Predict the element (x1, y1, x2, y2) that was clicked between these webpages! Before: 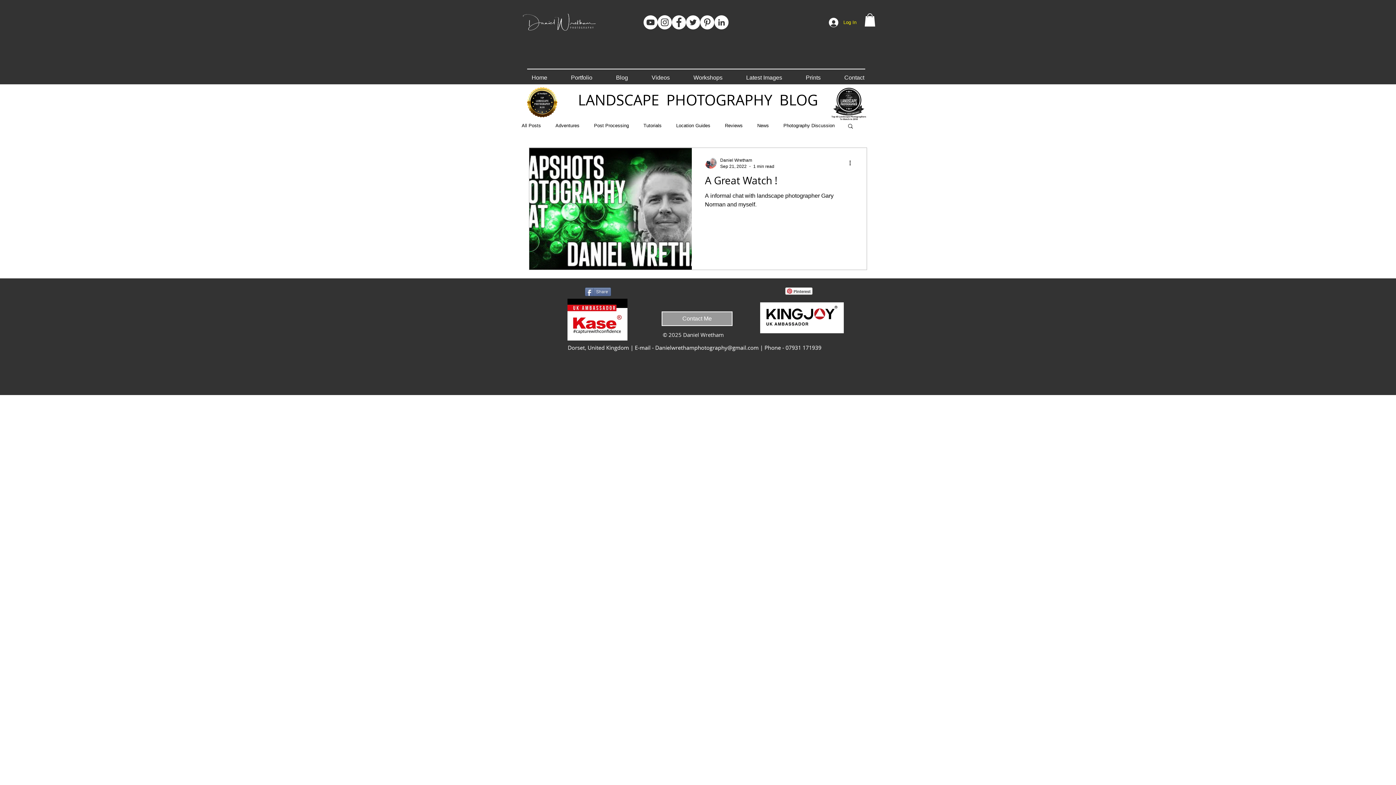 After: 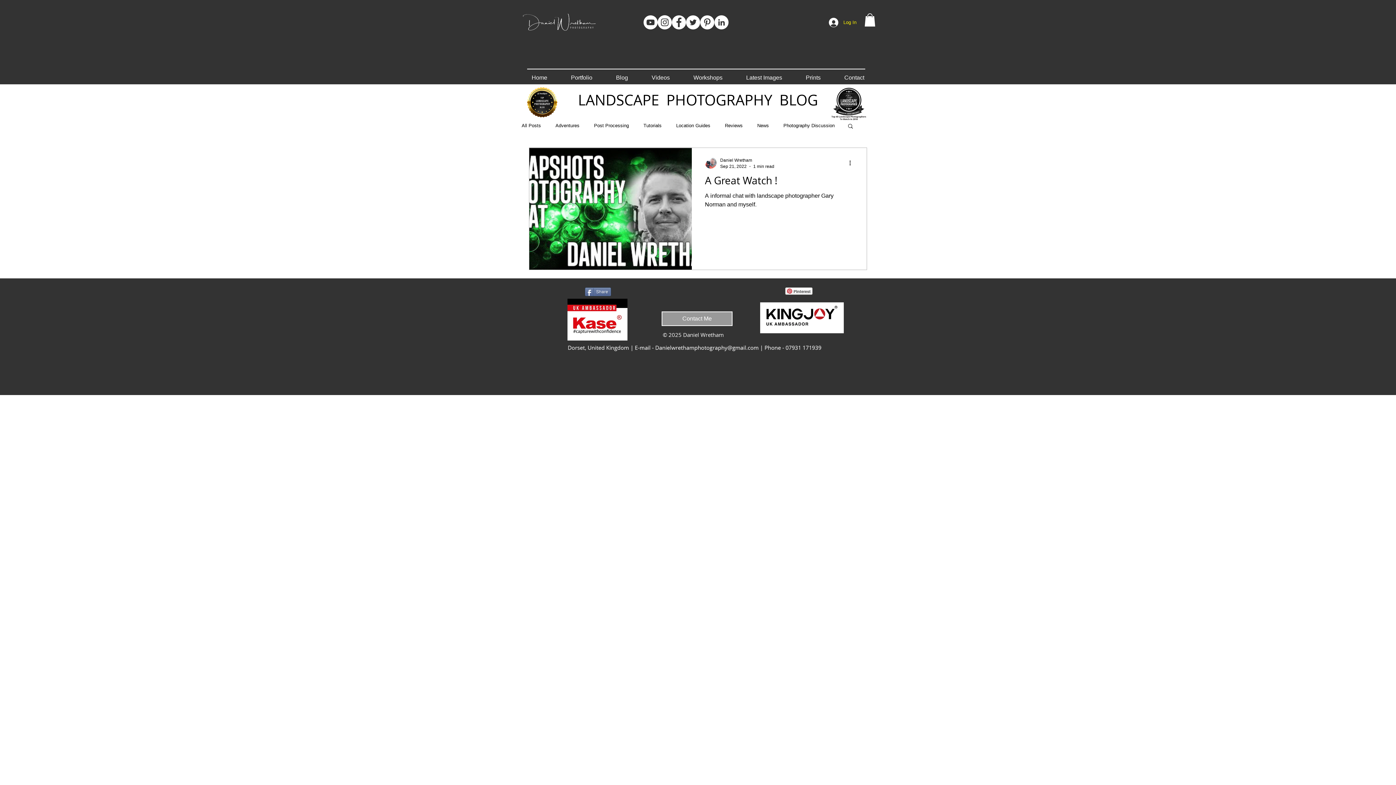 Action: bbox: (567, 298, 627, 340)